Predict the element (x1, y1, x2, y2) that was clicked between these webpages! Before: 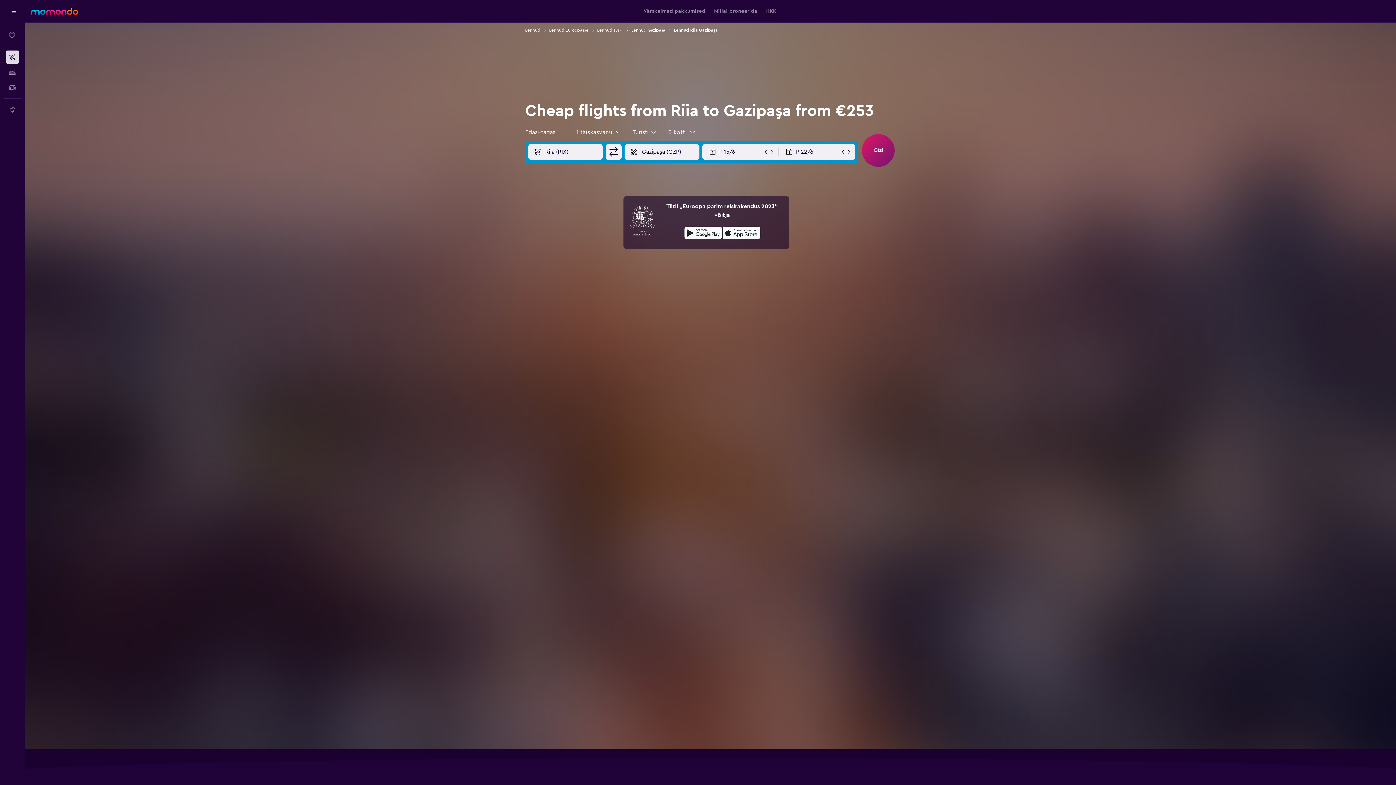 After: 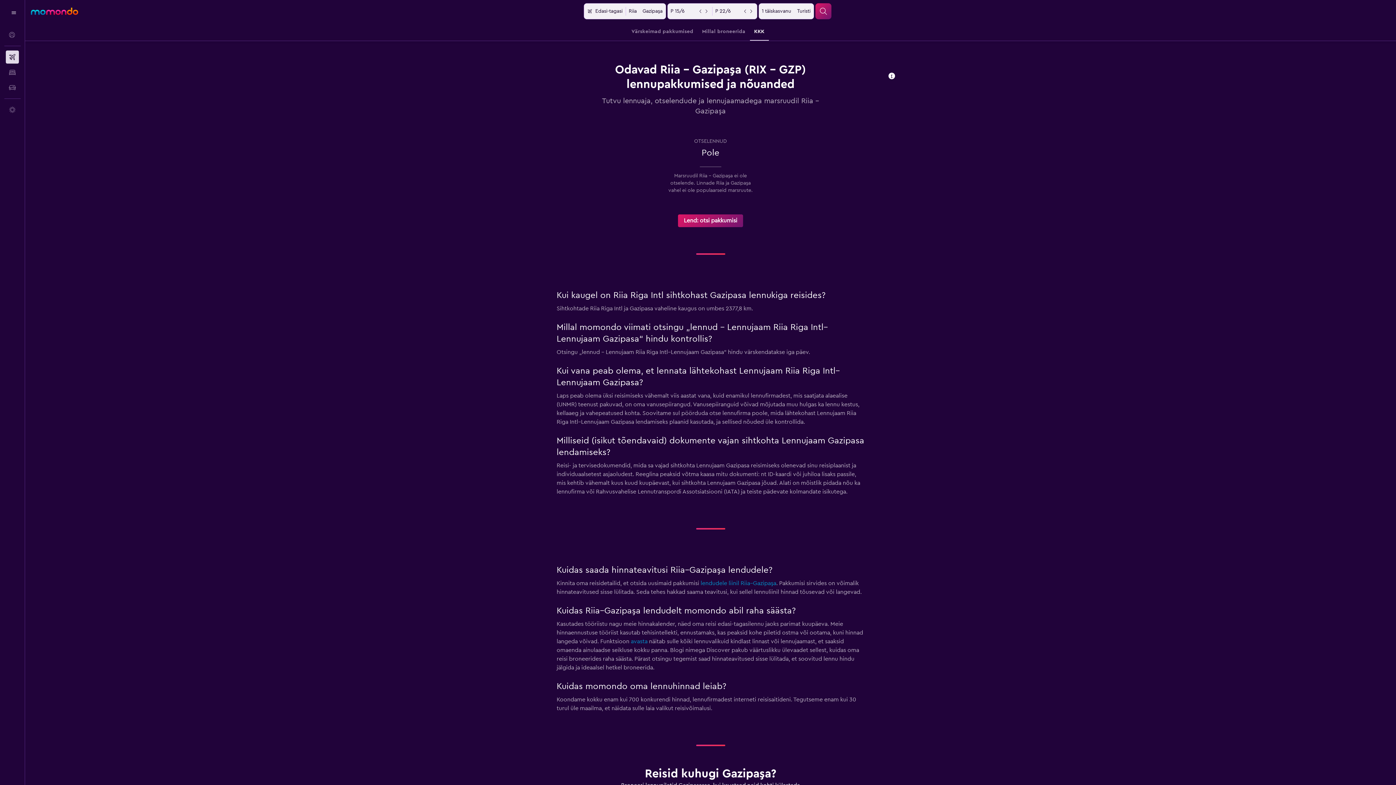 Action: bbox: (714, 0, 757, 22) label: Millal broneerida